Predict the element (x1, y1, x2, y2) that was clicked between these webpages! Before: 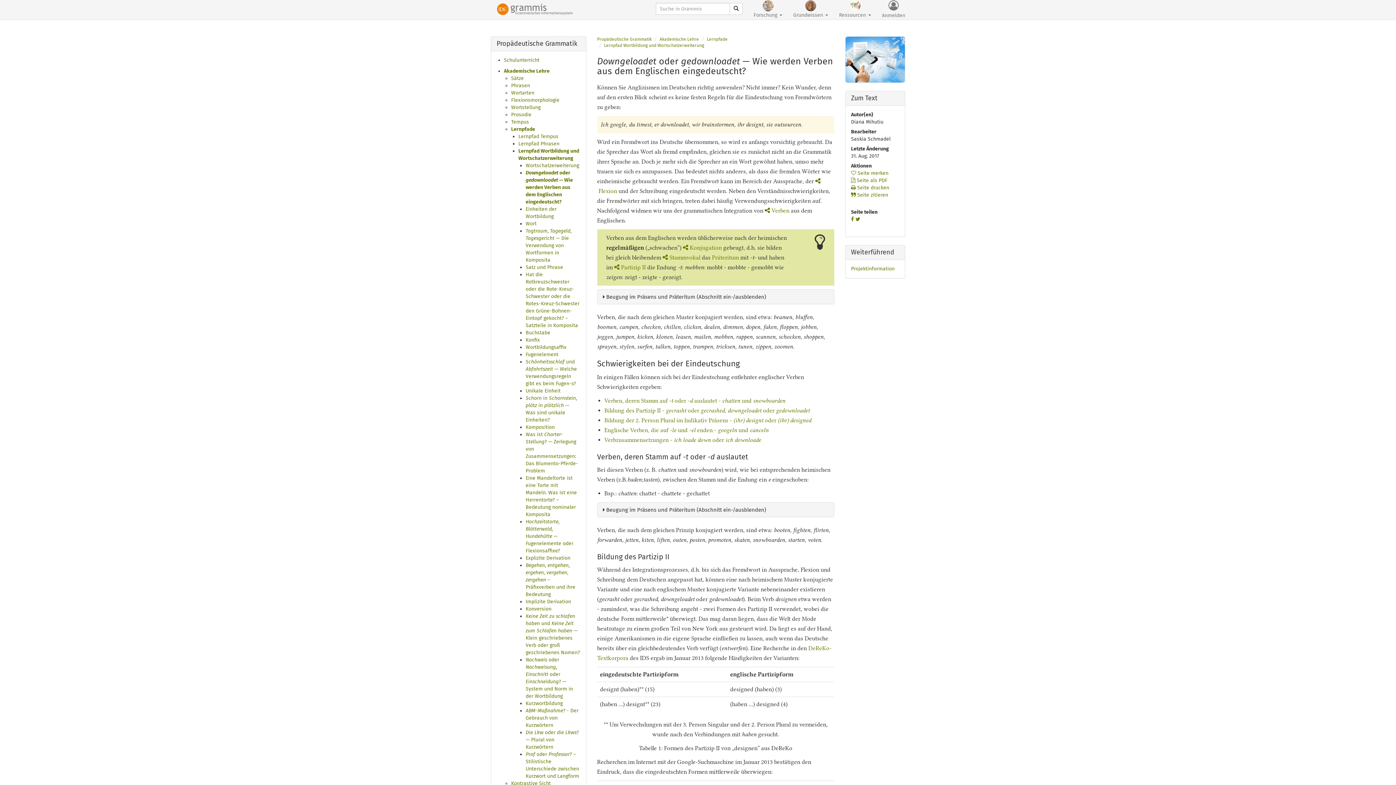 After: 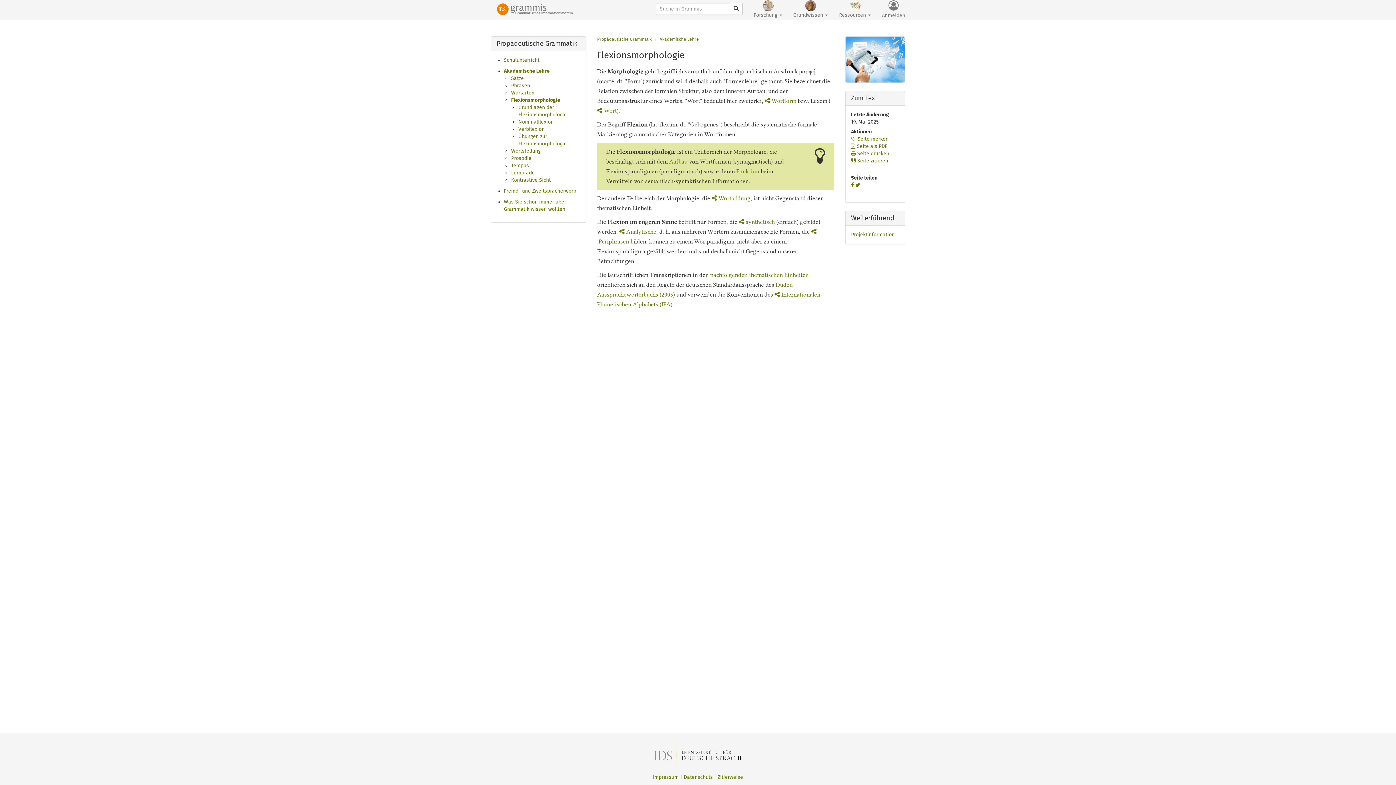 Action: label: Flexionsmorphologie bbox: (511, 97, 559, 103)